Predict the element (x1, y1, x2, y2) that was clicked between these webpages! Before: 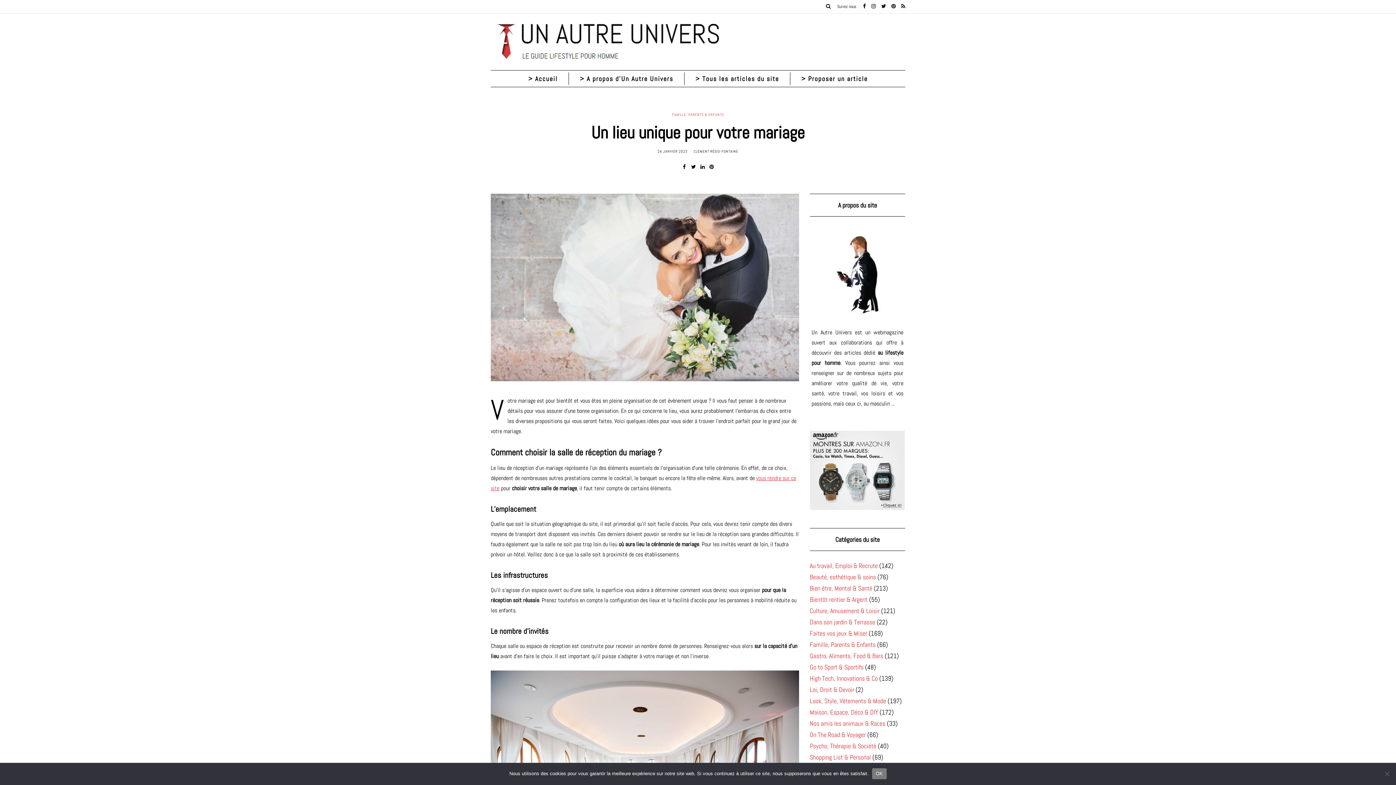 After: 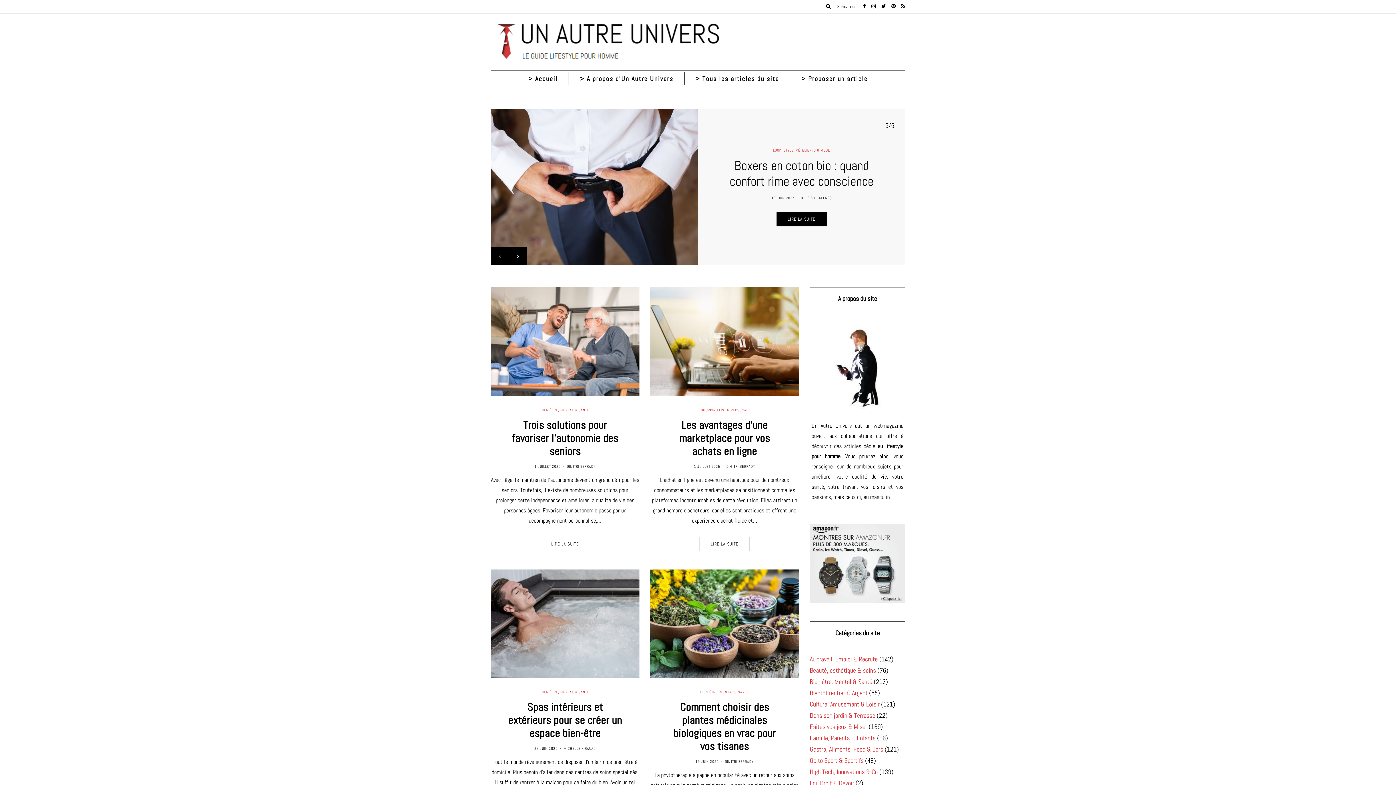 Action: bbox: (490, 37, 727, 45)